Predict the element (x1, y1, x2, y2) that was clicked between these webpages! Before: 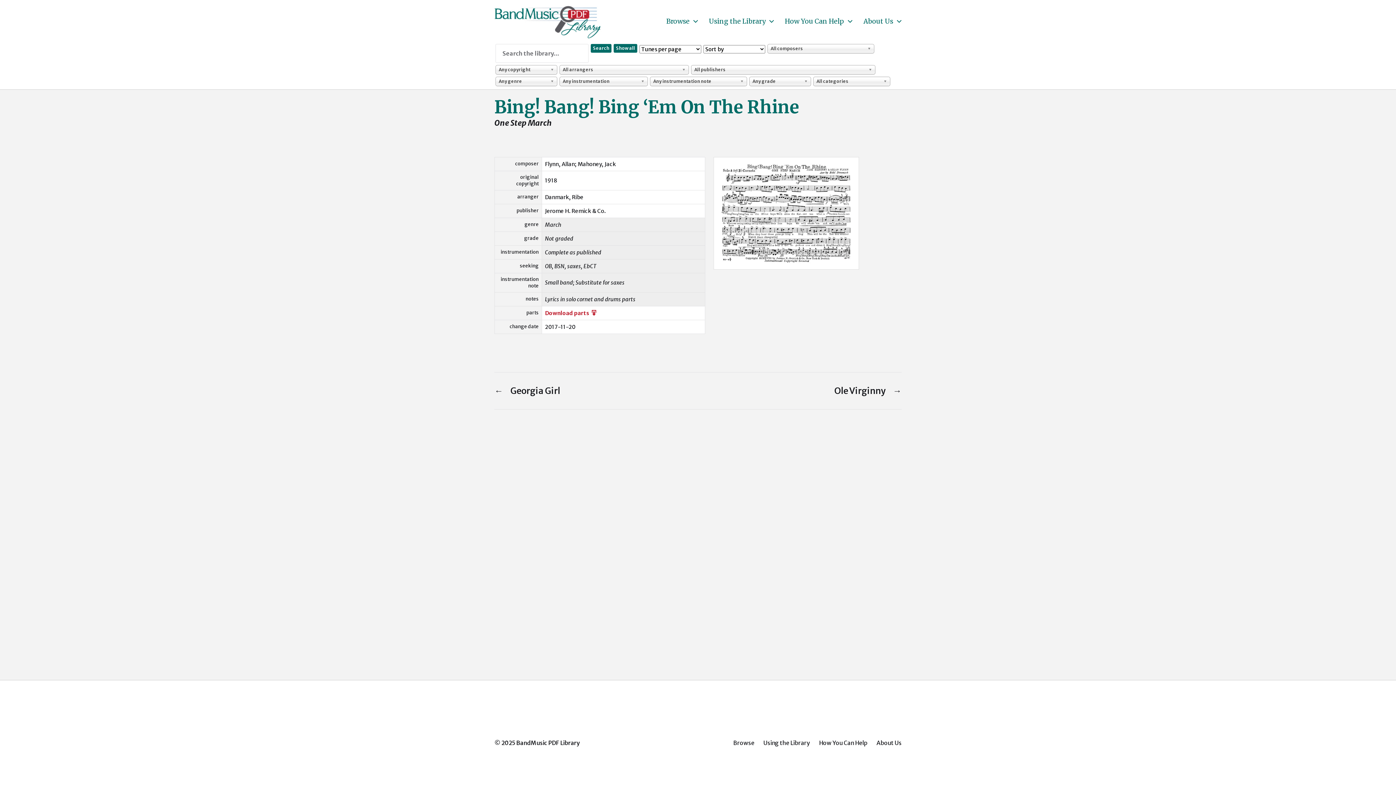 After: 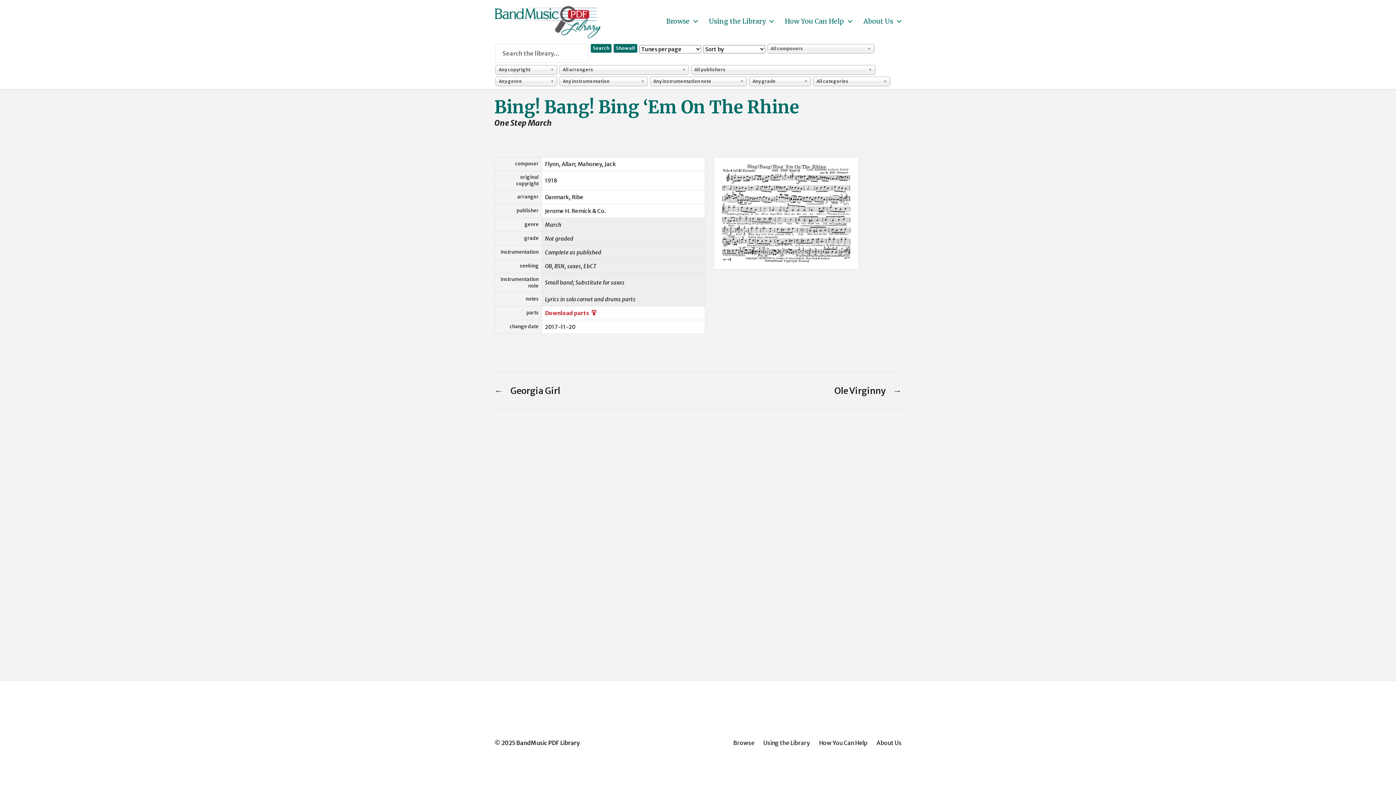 Action: bbox: (706, 334, 859, 343)